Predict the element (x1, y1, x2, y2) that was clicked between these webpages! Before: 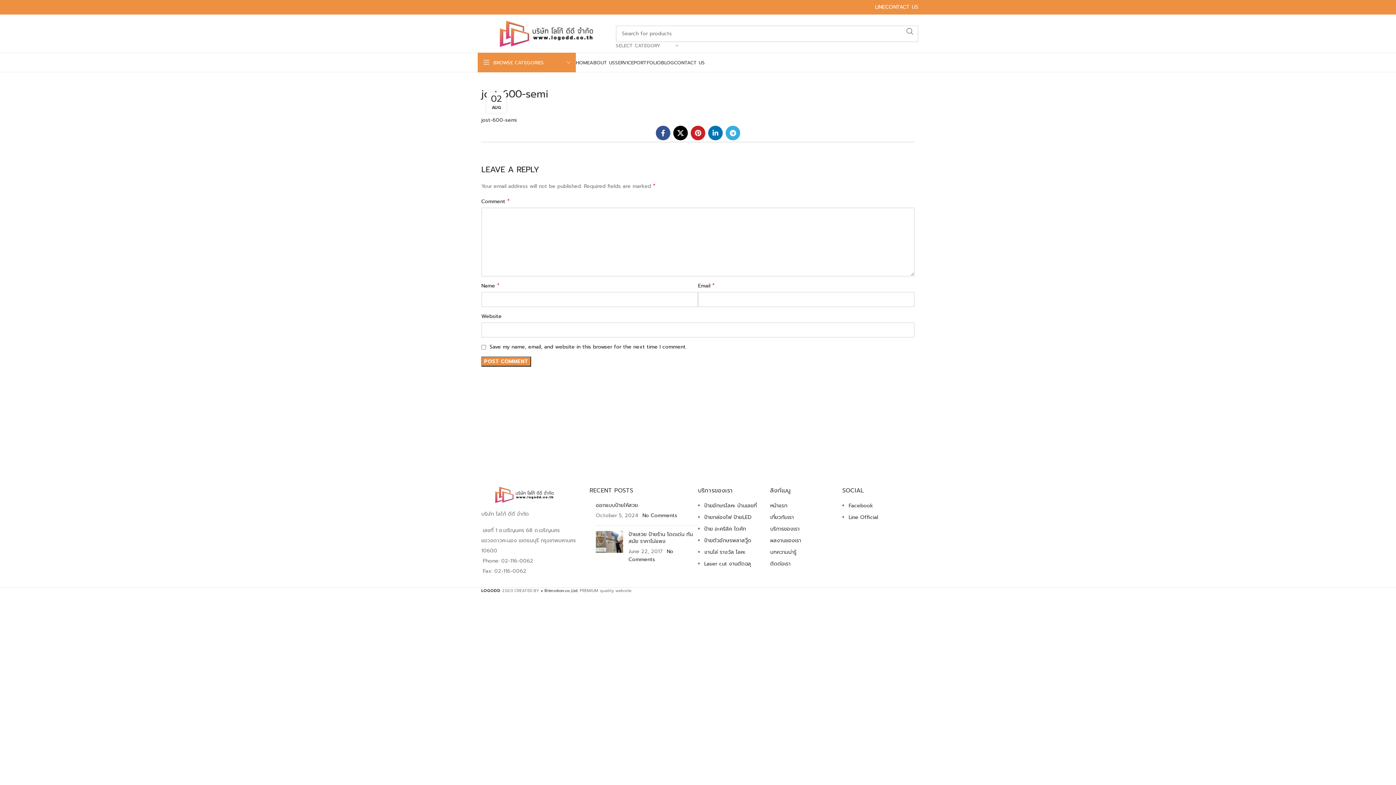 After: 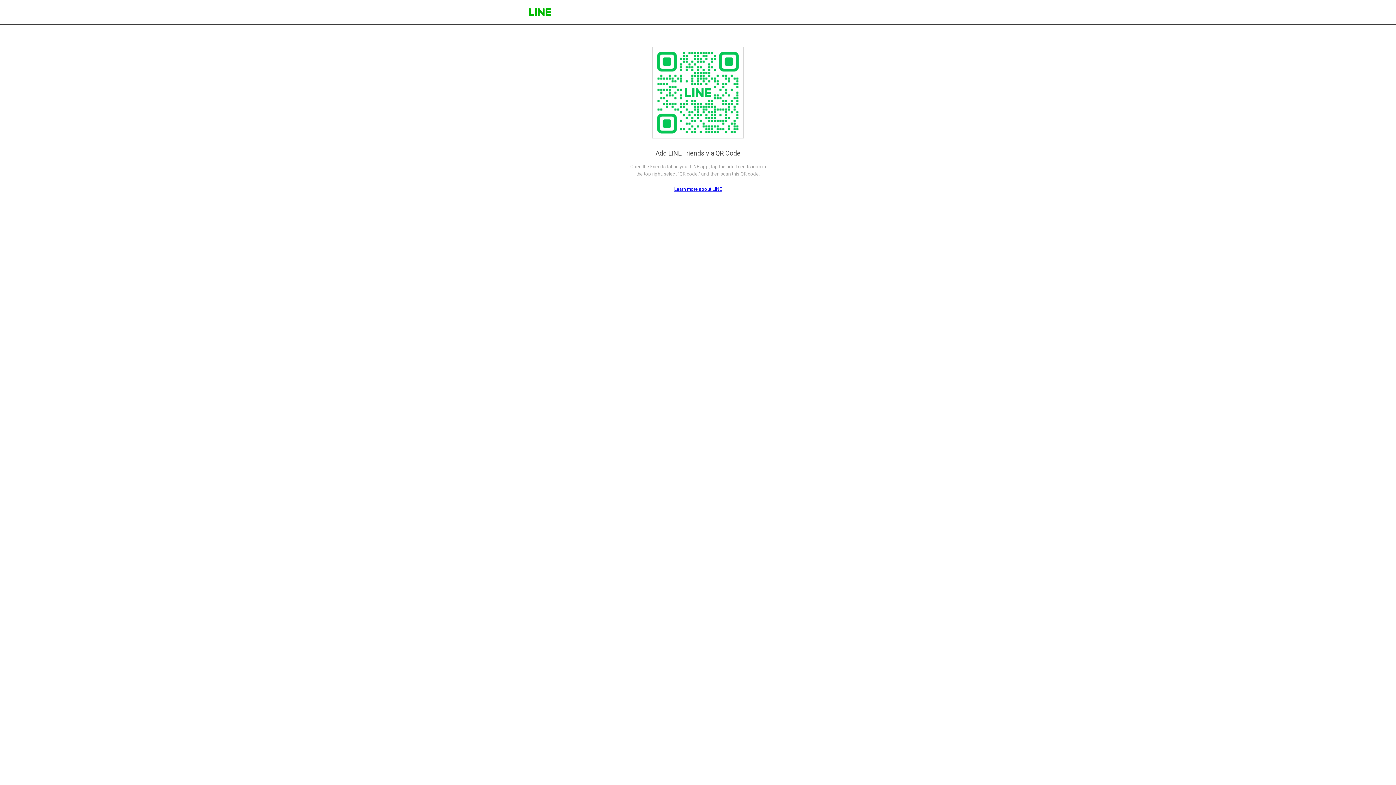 Action: bbox: (848, 513, 878, 521) label: Line Official